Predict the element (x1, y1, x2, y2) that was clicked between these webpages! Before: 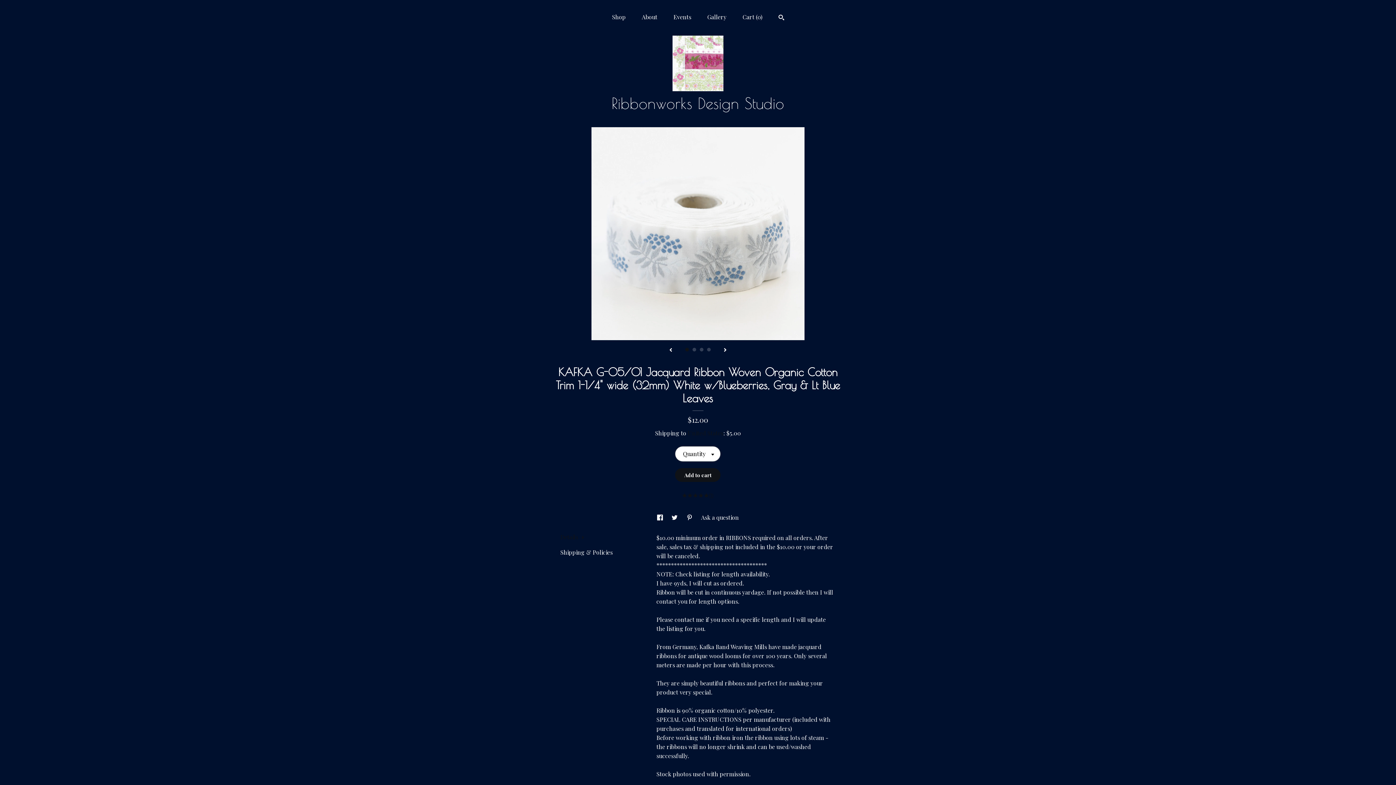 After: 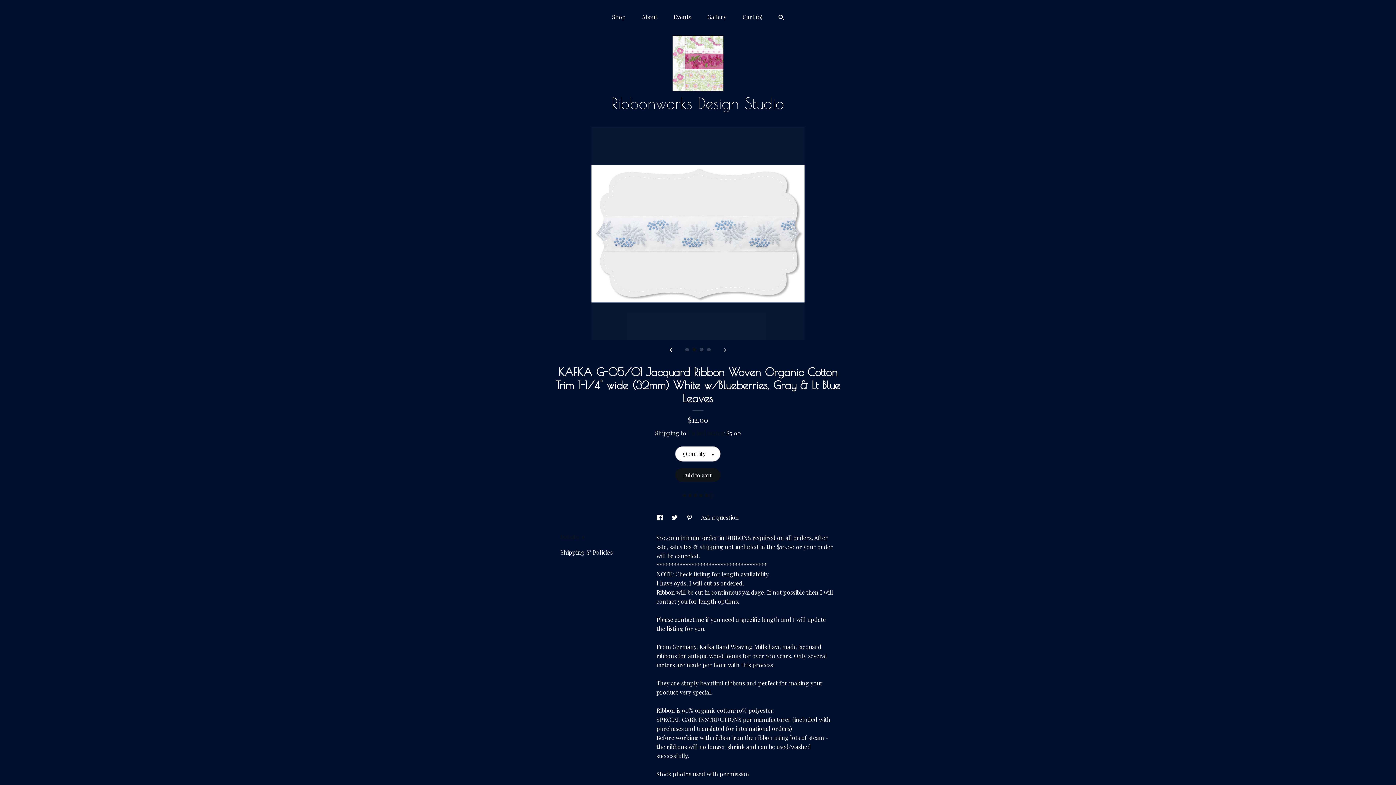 Action: bbox: (723, 348, 727, 353) label: show next listing image